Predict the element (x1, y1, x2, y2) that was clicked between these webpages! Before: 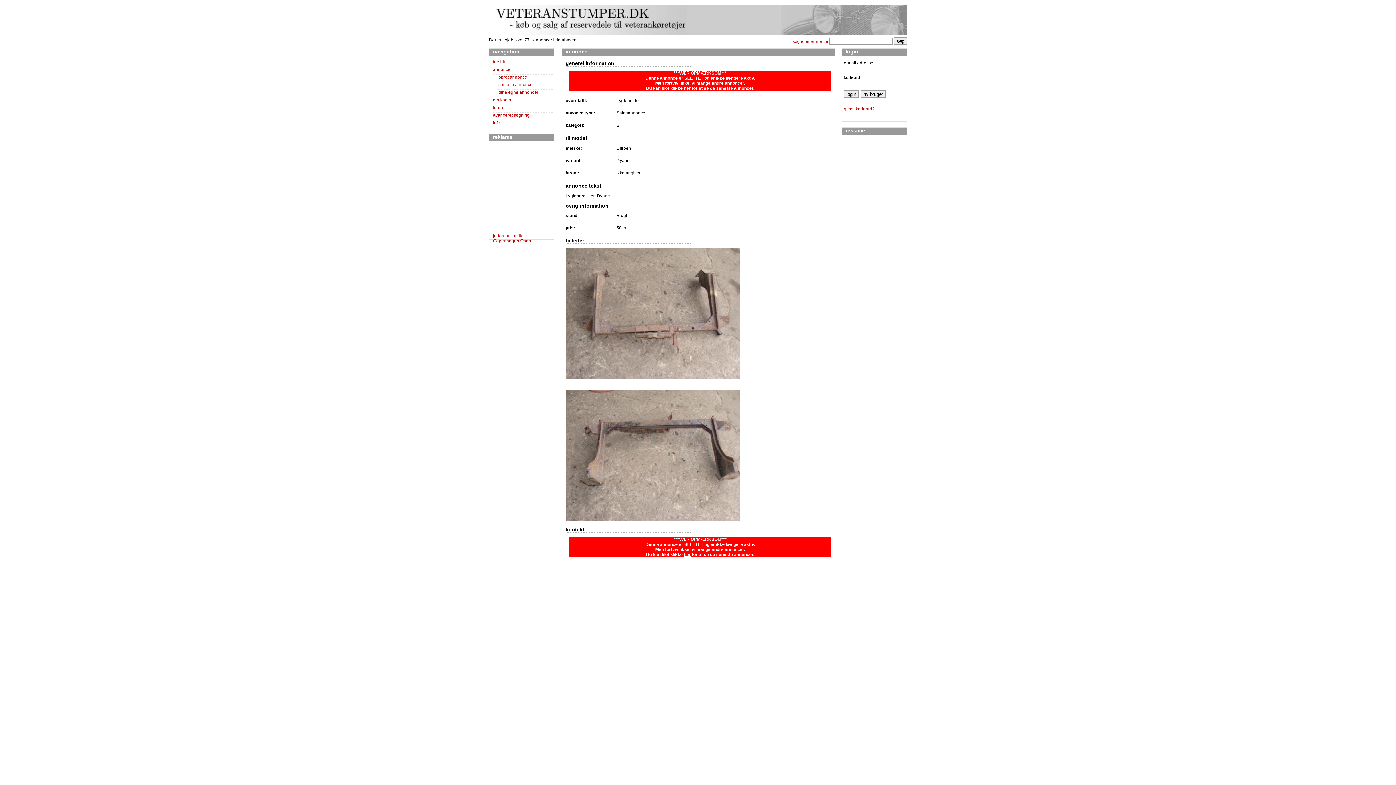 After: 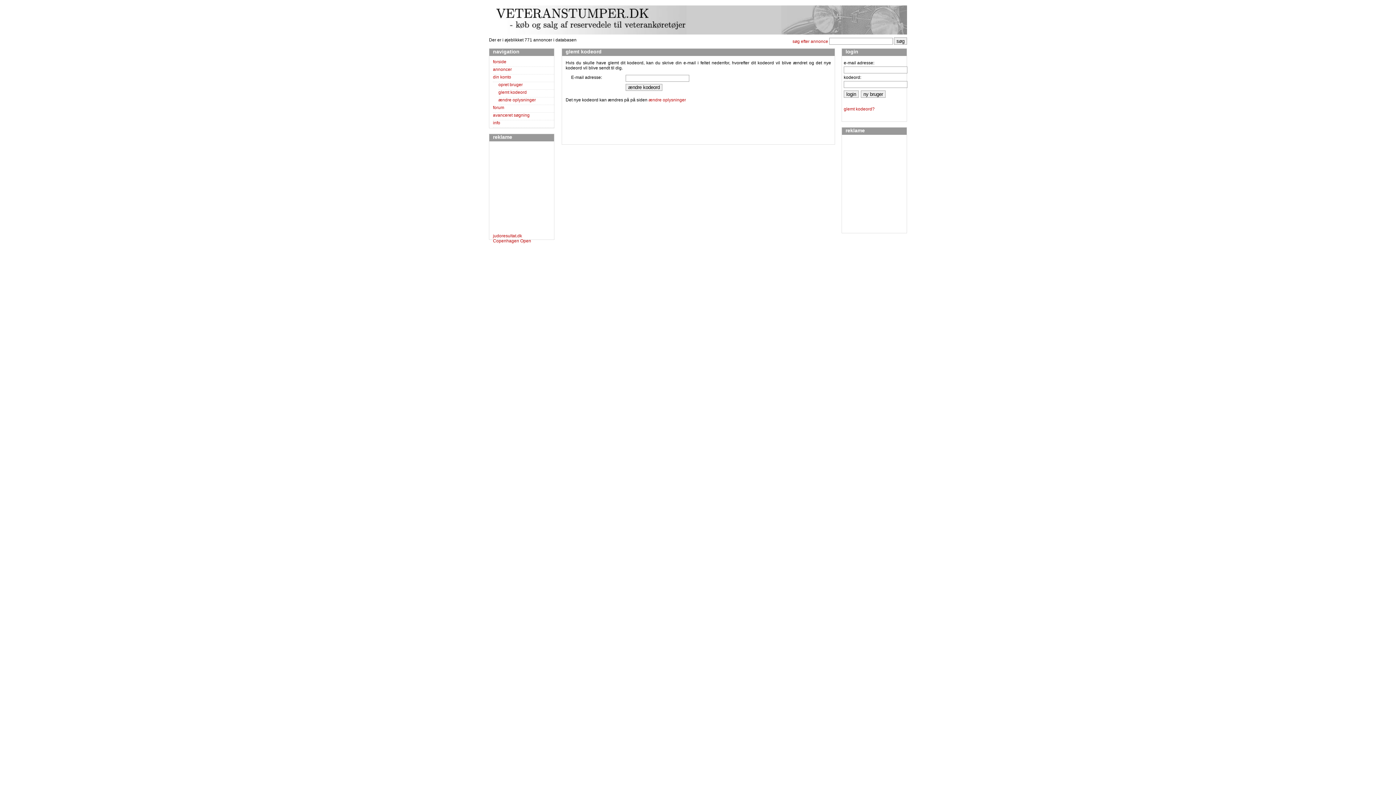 Action: label: glemt kodeord? bbox: (844, 106, 874, 111)